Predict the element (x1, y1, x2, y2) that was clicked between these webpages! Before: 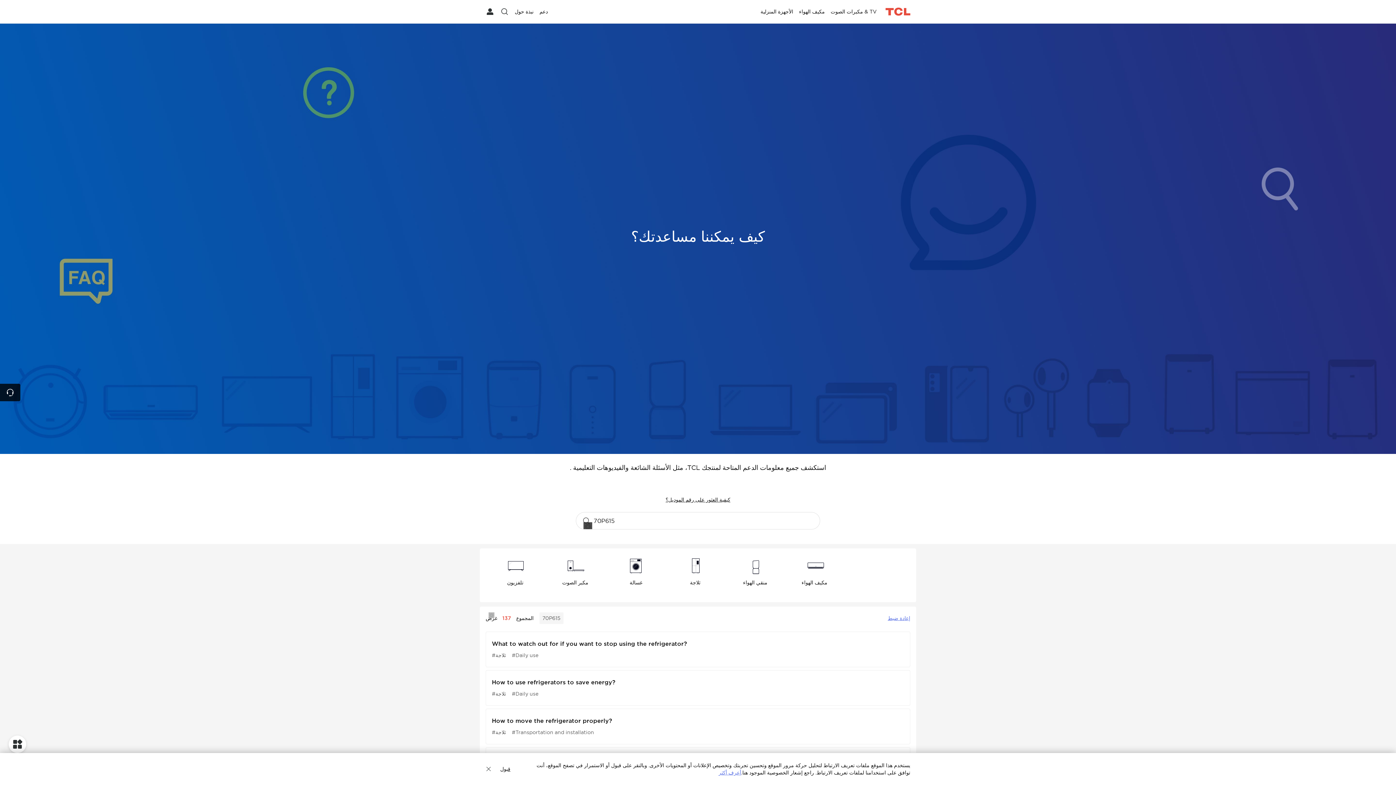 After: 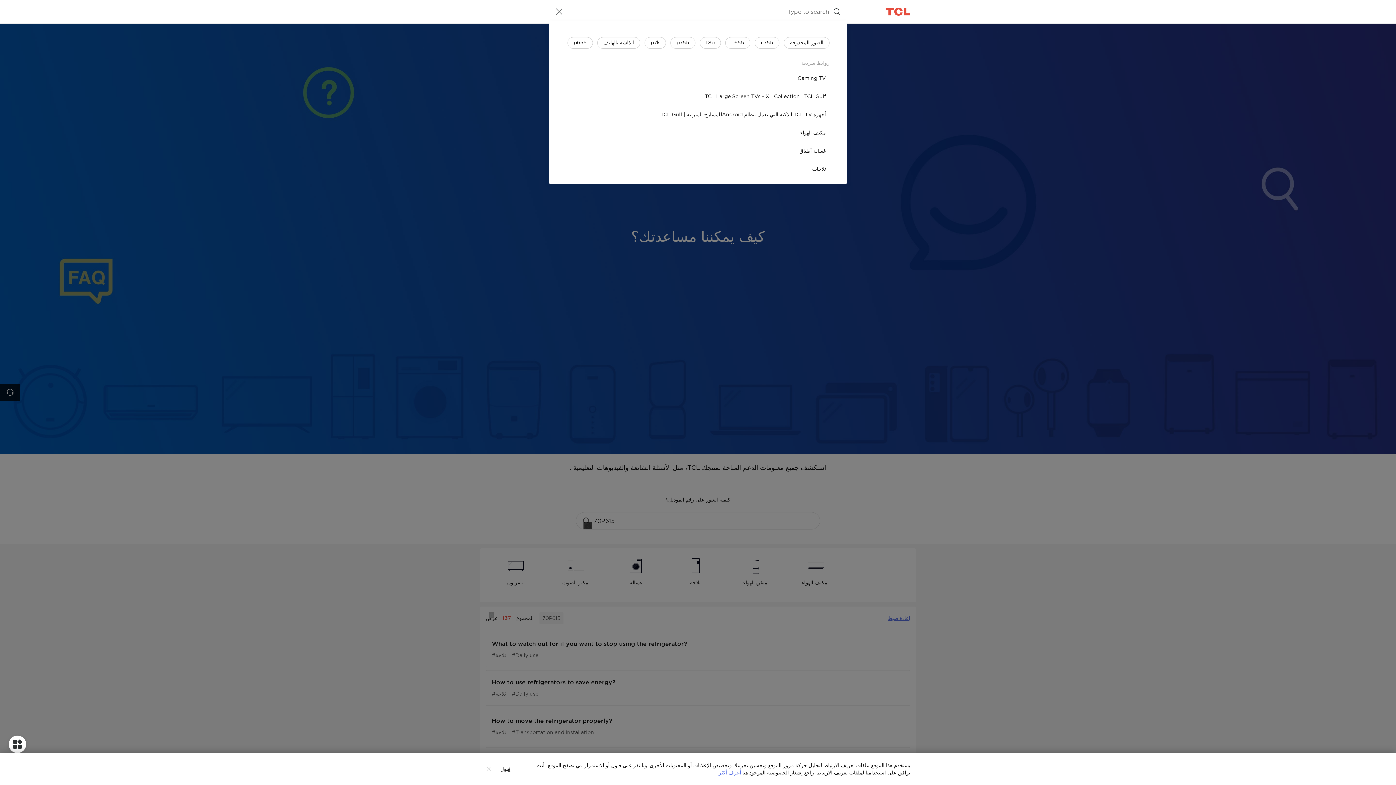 Action: bbox: (500, 7, 509, 16)